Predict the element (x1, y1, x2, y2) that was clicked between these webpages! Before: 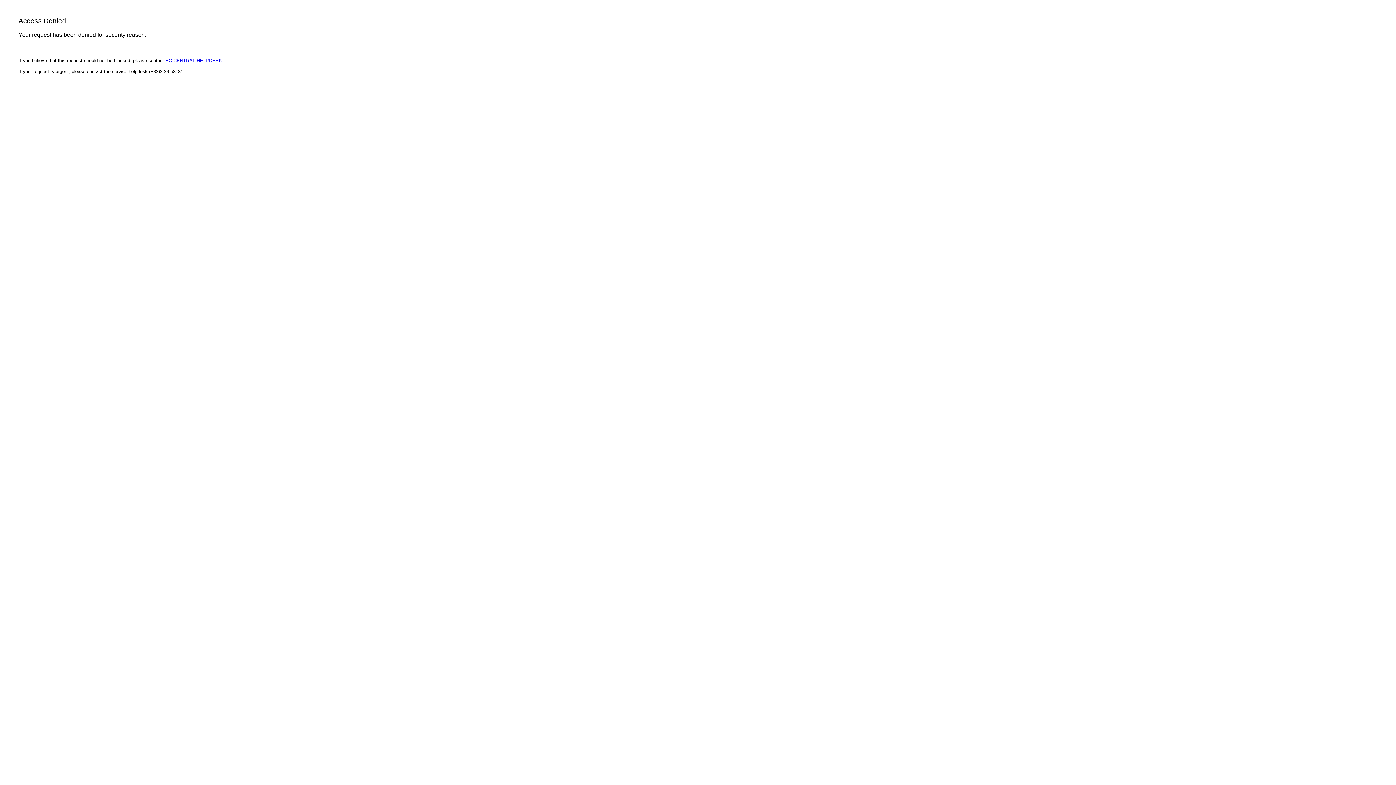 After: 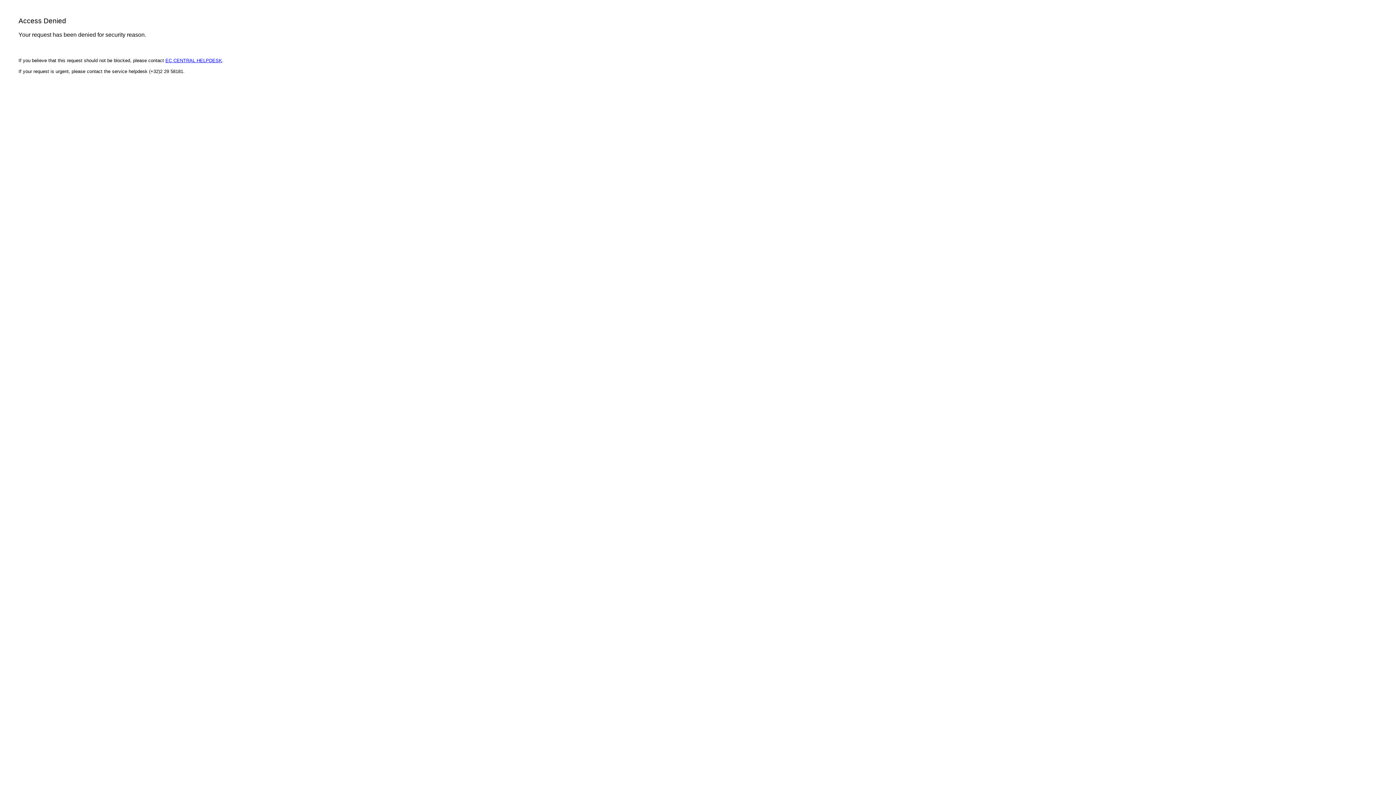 Action: bbox: (165, 57, 222, 63) label: EC CENTRAL HELPDESK